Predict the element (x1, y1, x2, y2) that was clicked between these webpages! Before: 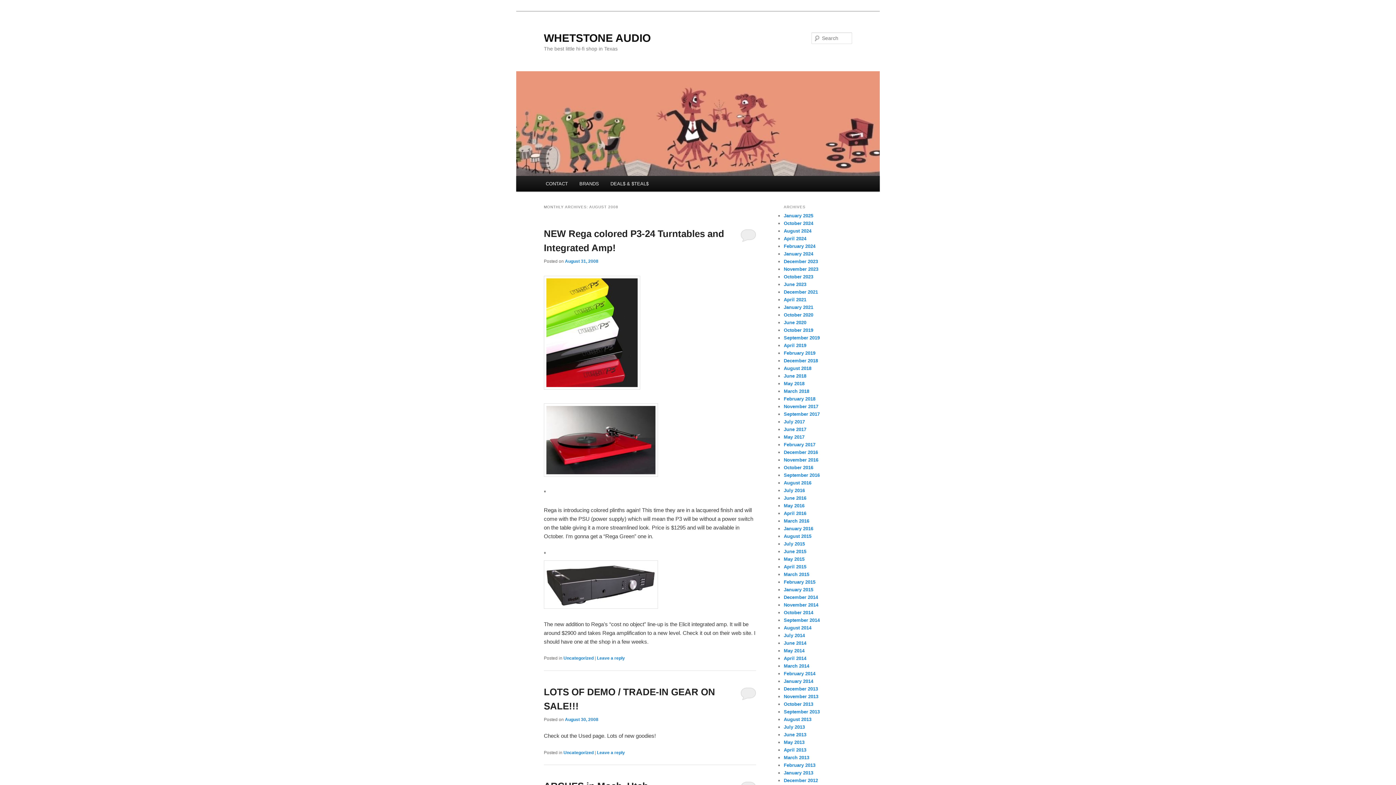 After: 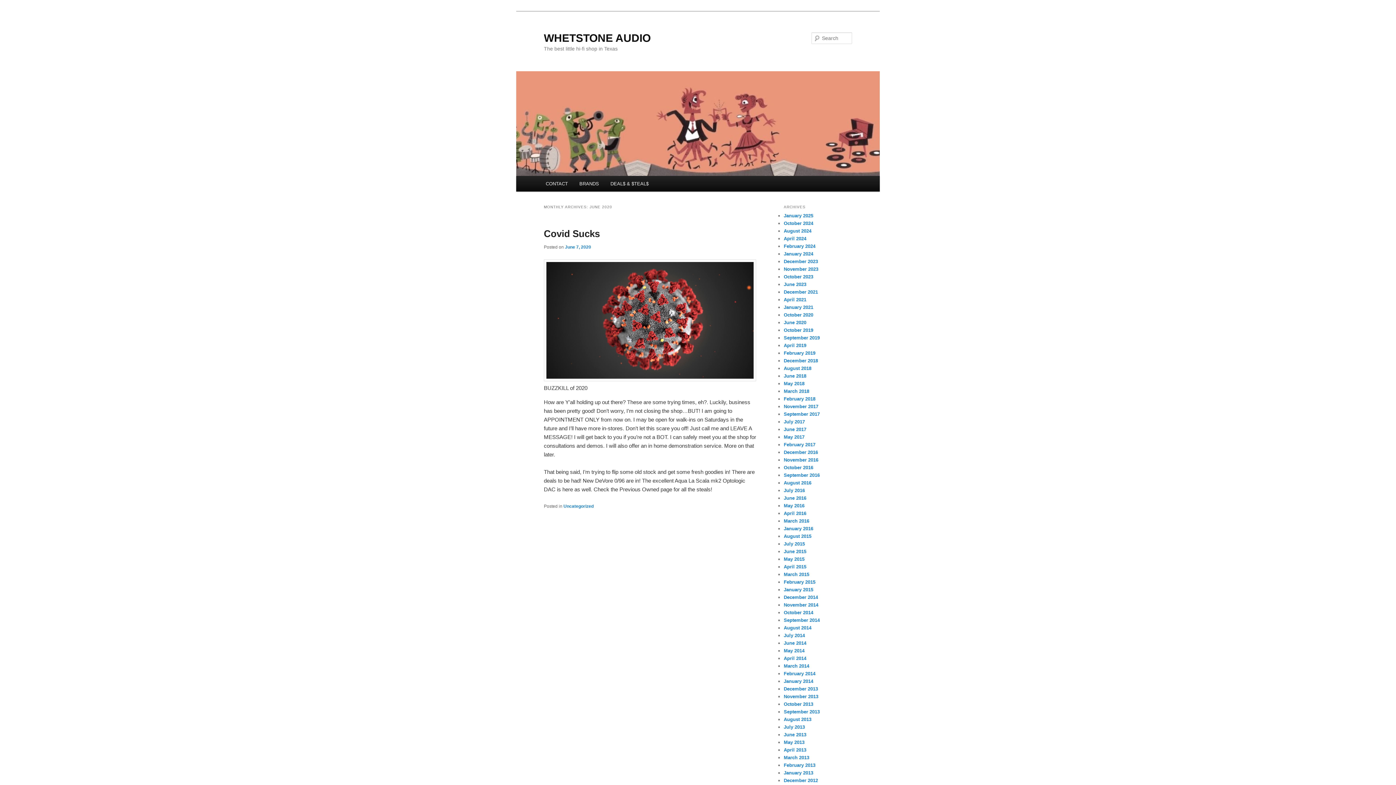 Action: label: June 2020 bbox: (784, 320, 806, 325)